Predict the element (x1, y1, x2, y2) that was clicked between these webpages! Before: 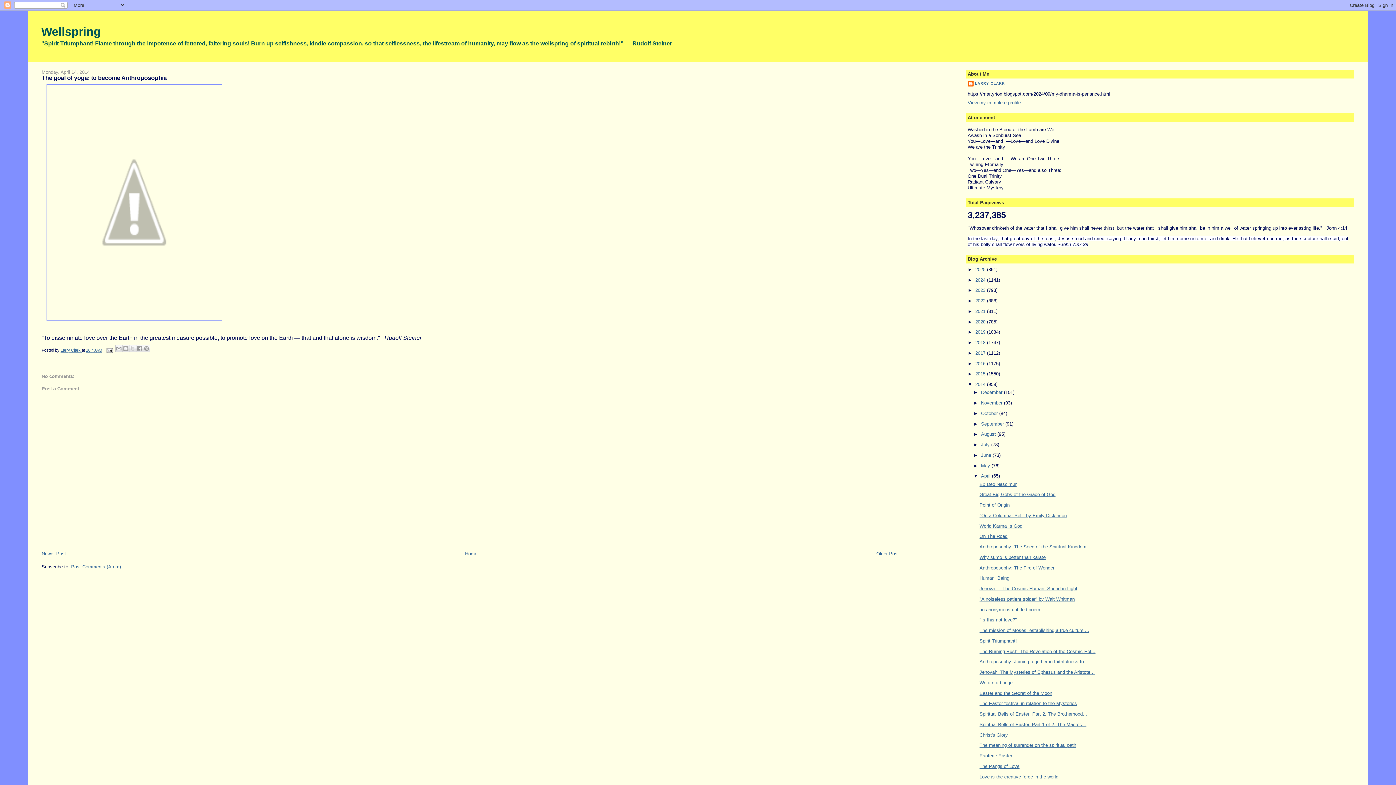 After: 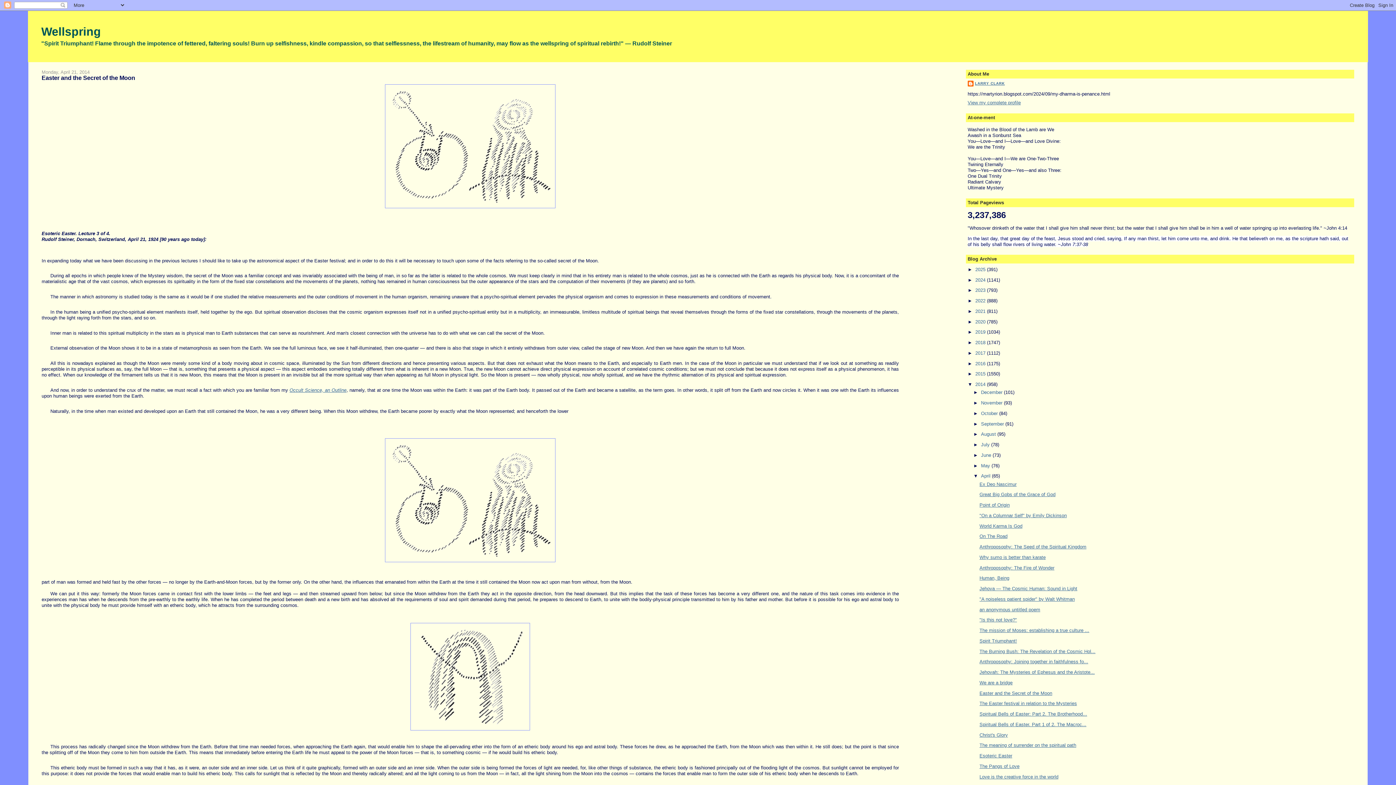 Action: label: Easter and the Secret of the Moon bbox: (979, 690, 1052, 696)